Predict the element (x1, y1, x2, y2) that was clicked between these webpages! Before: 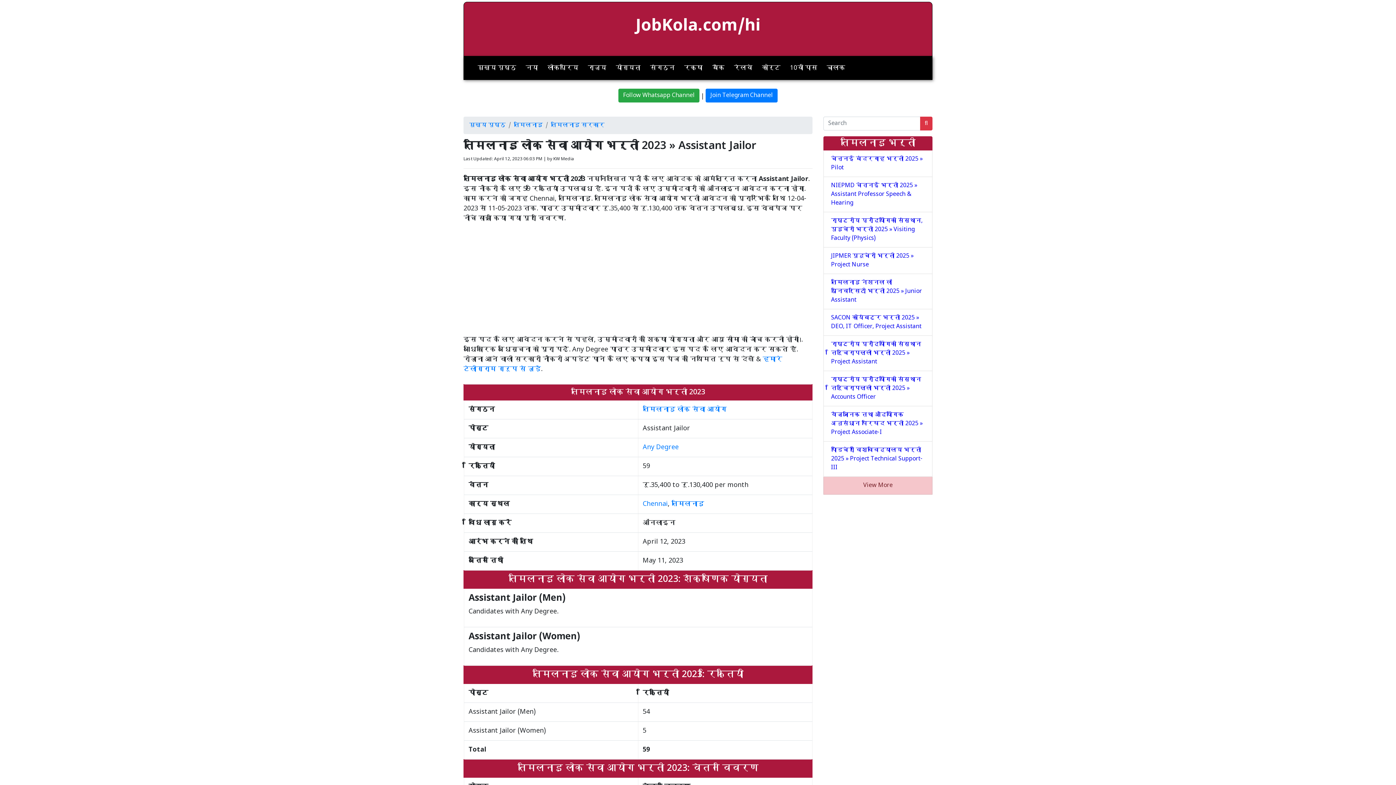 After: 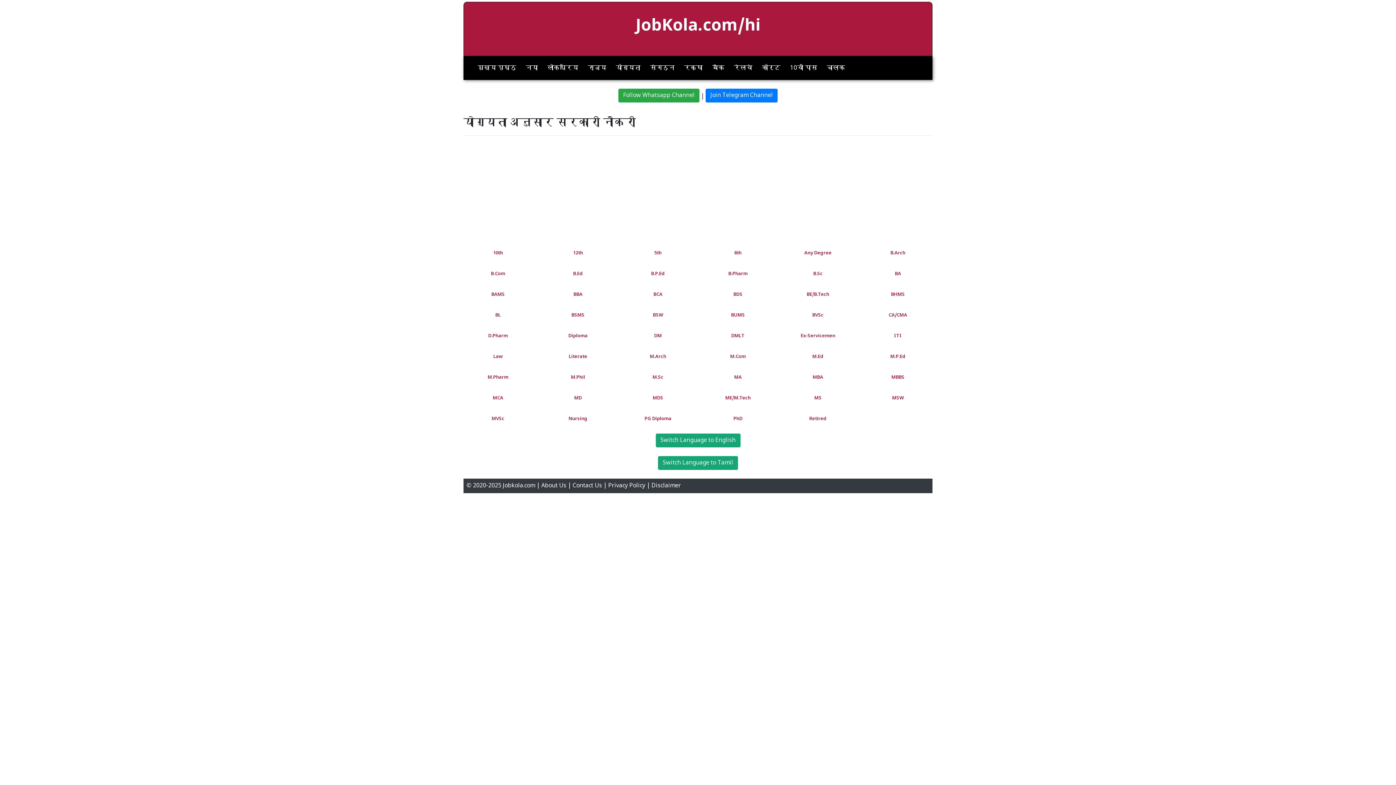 Action: bbox: (613, 59, 643, 77) label: योग्यता